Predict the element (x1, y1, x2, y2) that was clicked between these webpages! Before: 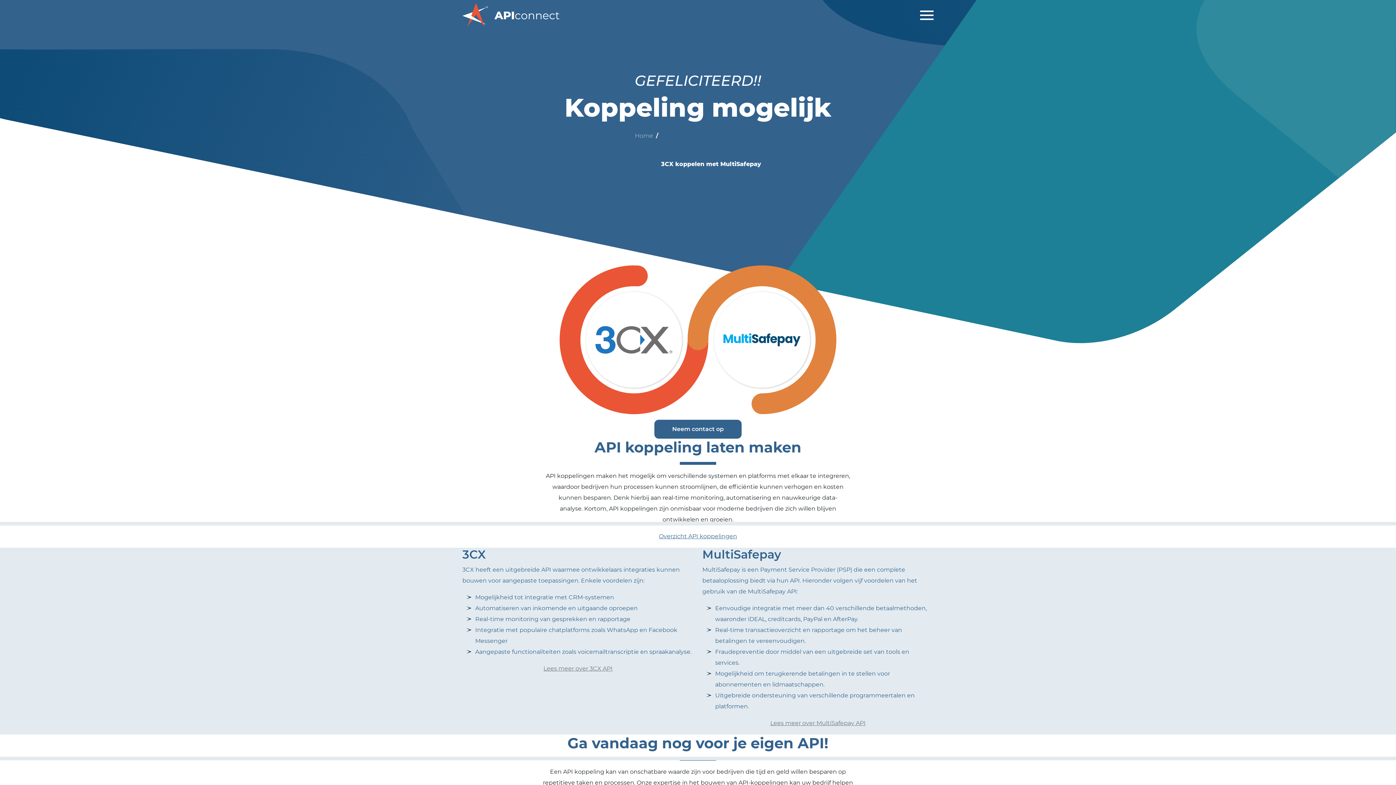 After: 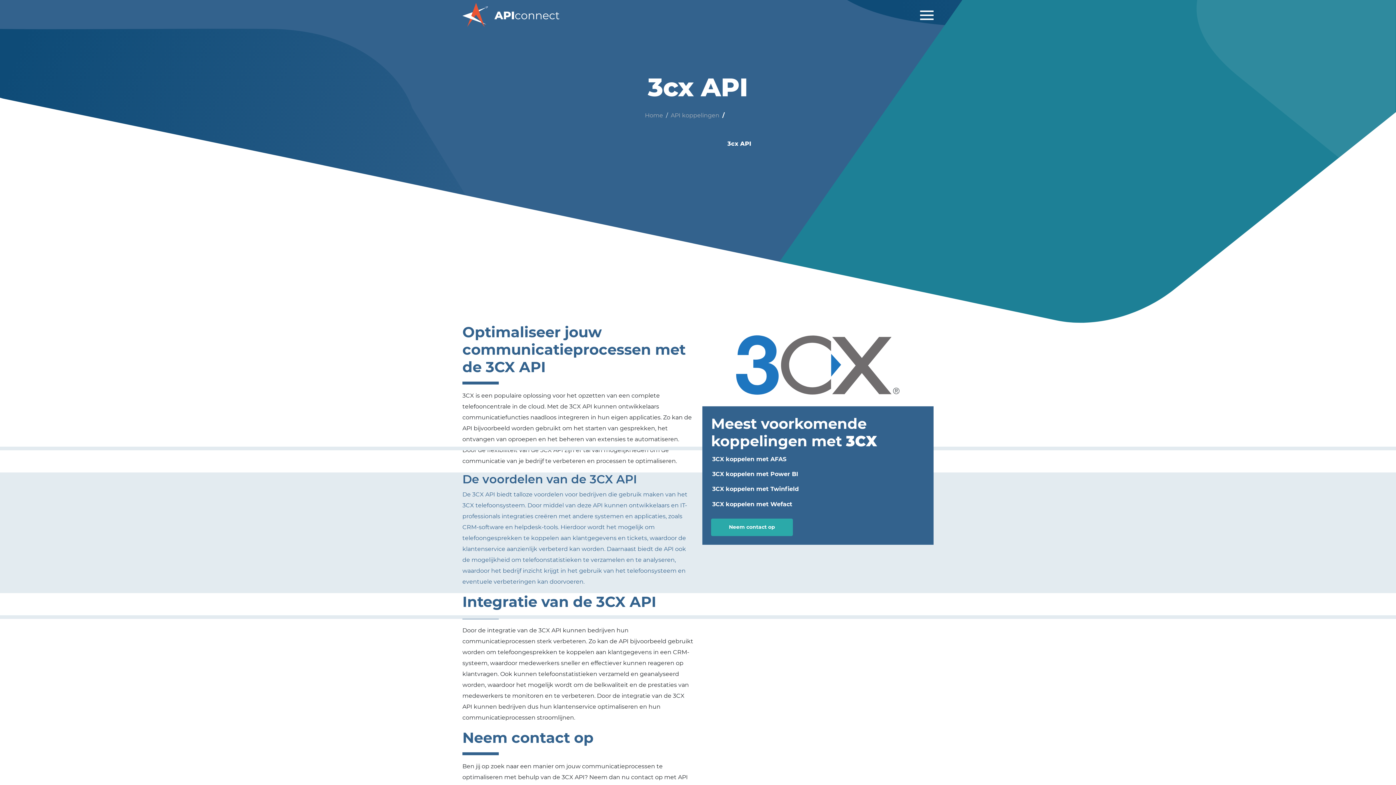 Action: bbox: (543, 665, 612, 672) label: Lees meer over 3CX API